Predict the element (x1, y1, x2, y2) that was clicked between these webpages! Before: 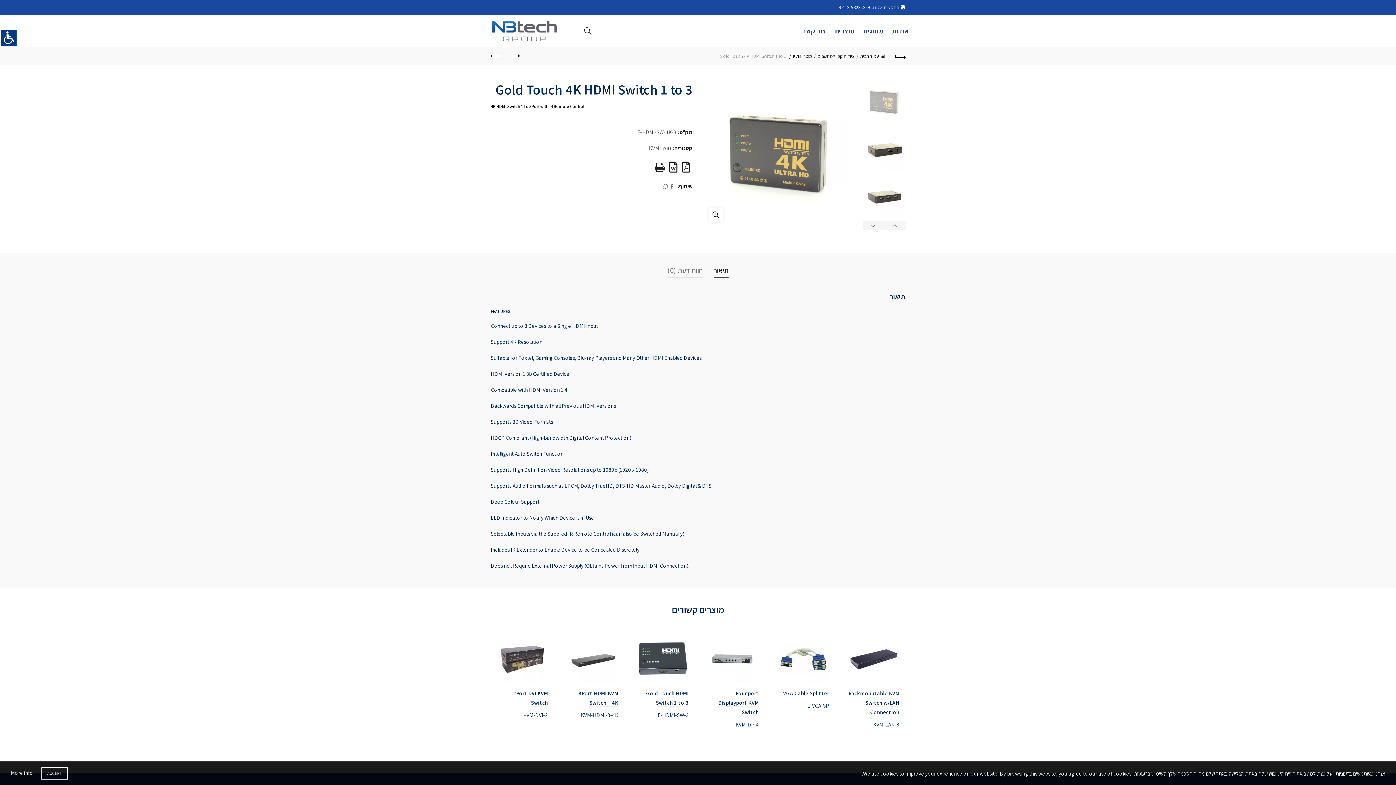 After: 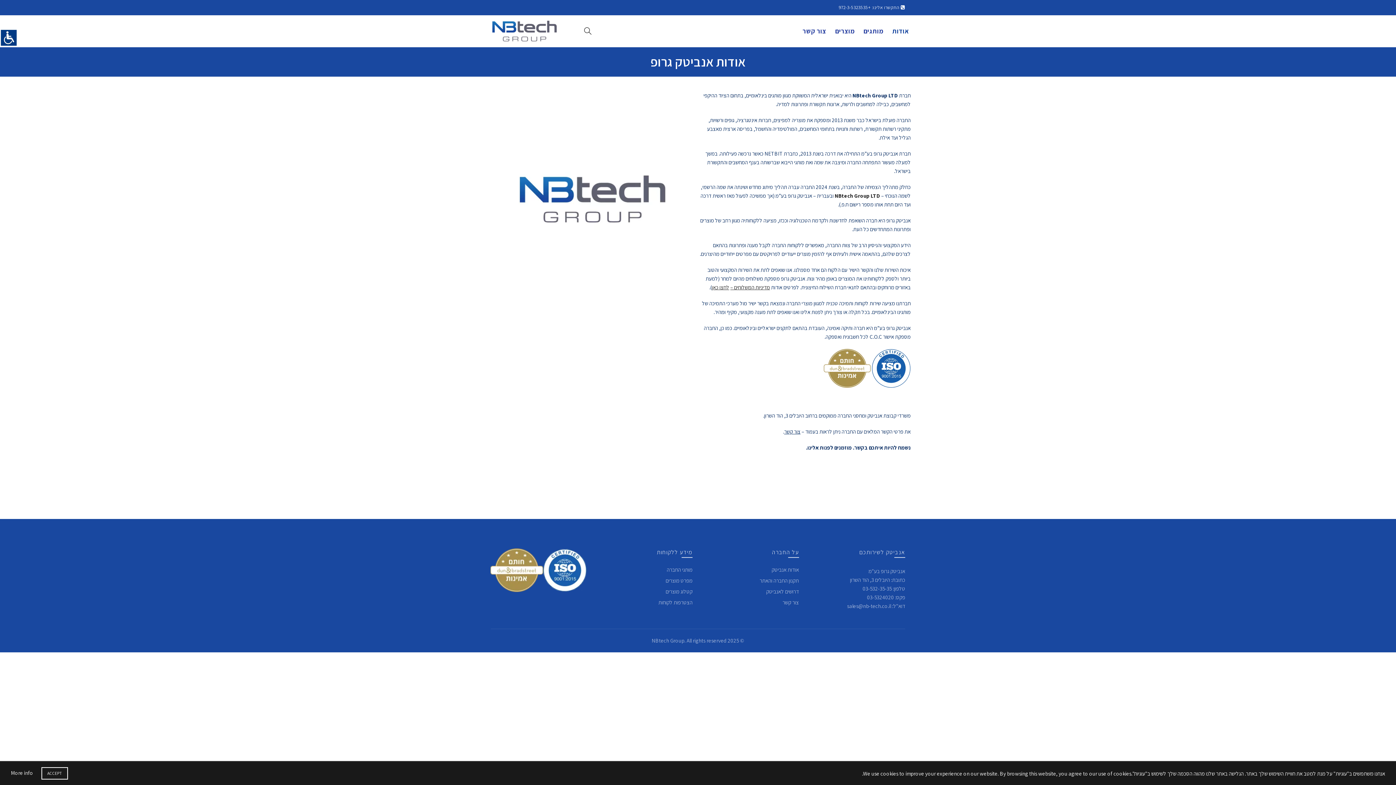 Action: bbox: (887, 22, 909, 39) label: אודות